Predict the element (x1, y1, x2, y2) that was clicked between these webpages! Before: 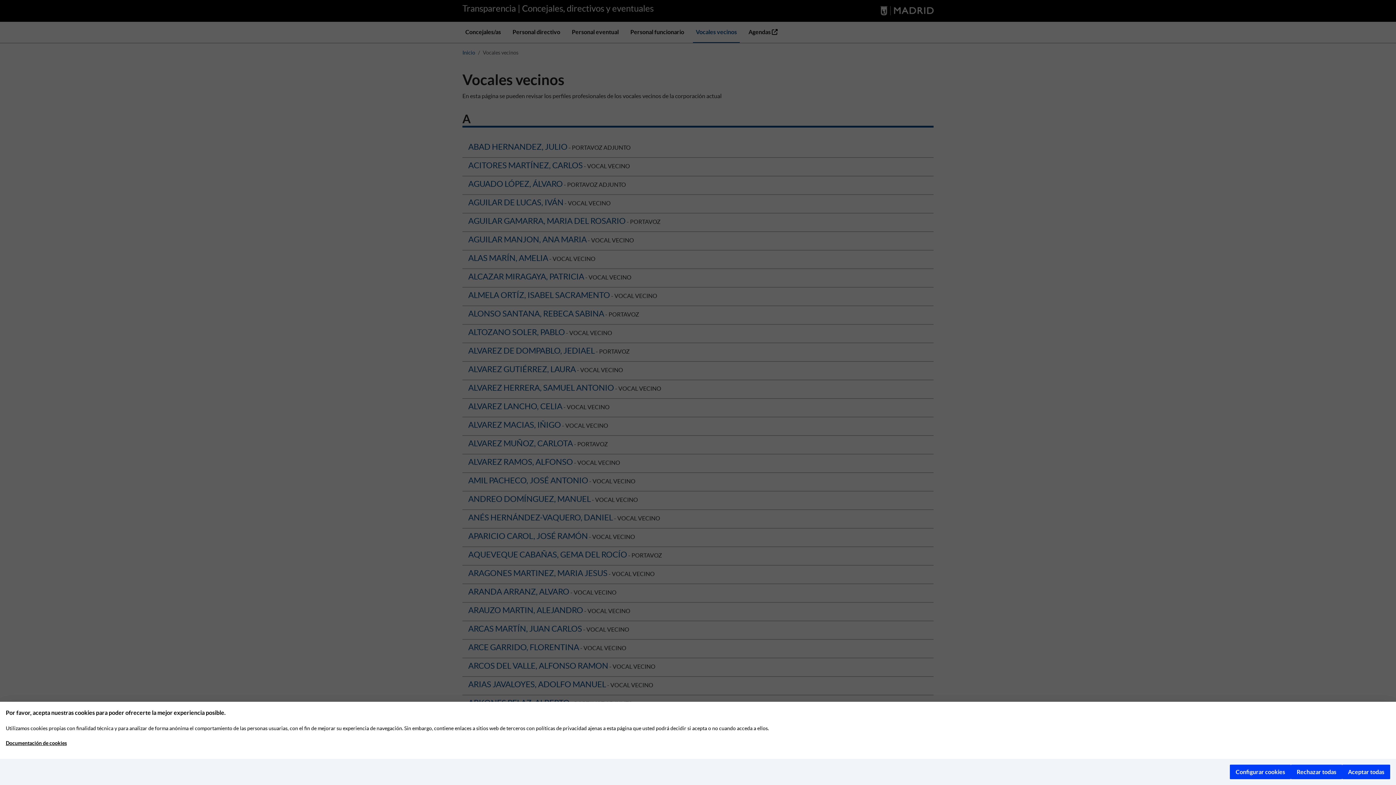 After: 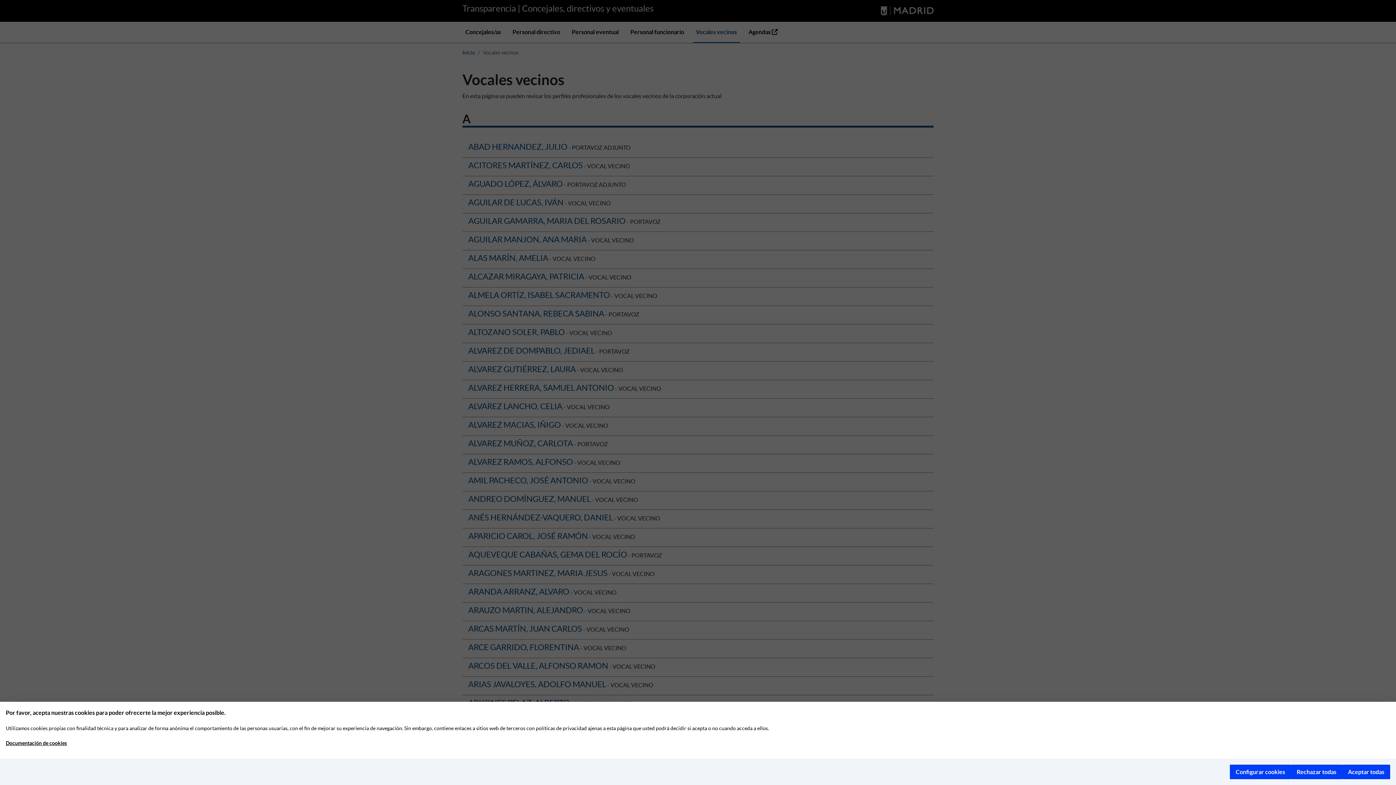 Action: label: Documentación de cookies bbox: (5, 740, 66, 746)